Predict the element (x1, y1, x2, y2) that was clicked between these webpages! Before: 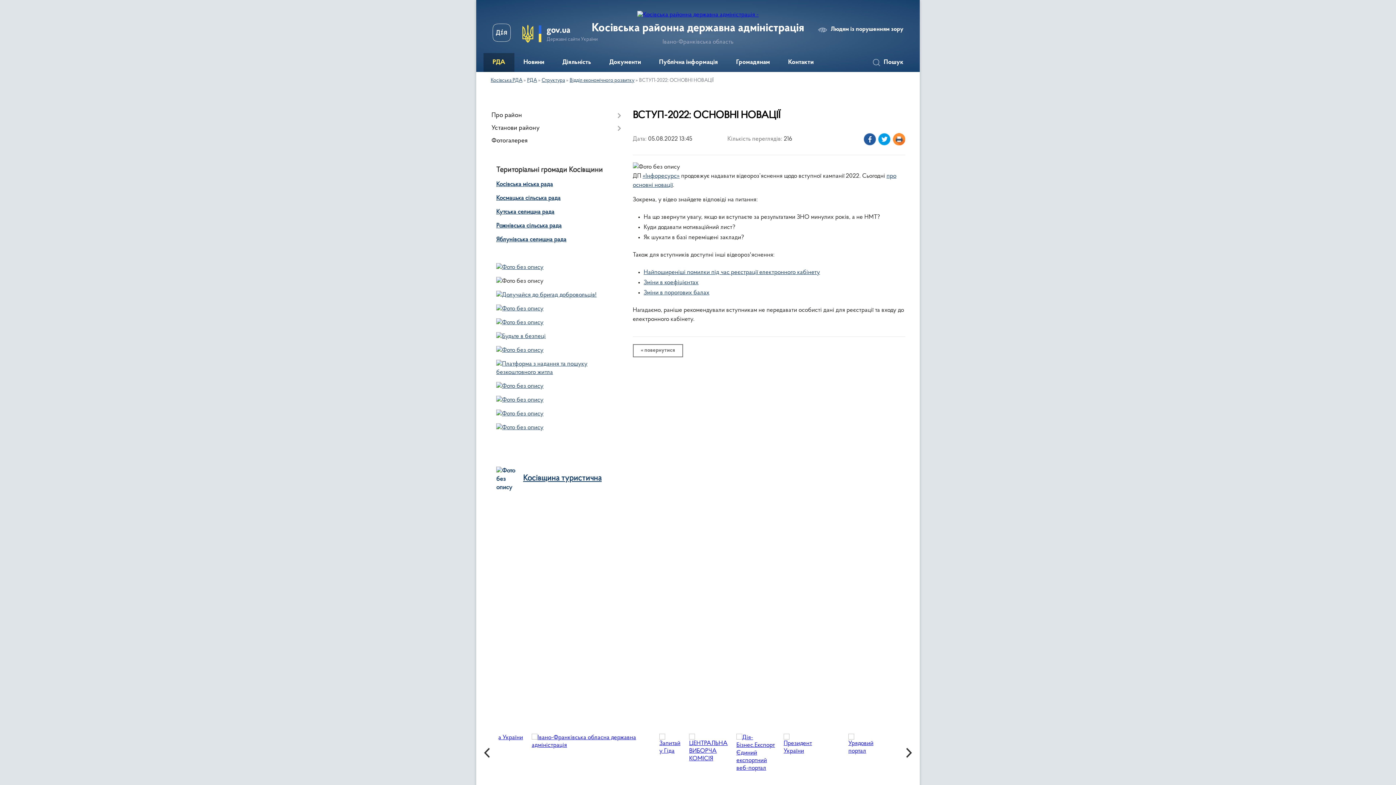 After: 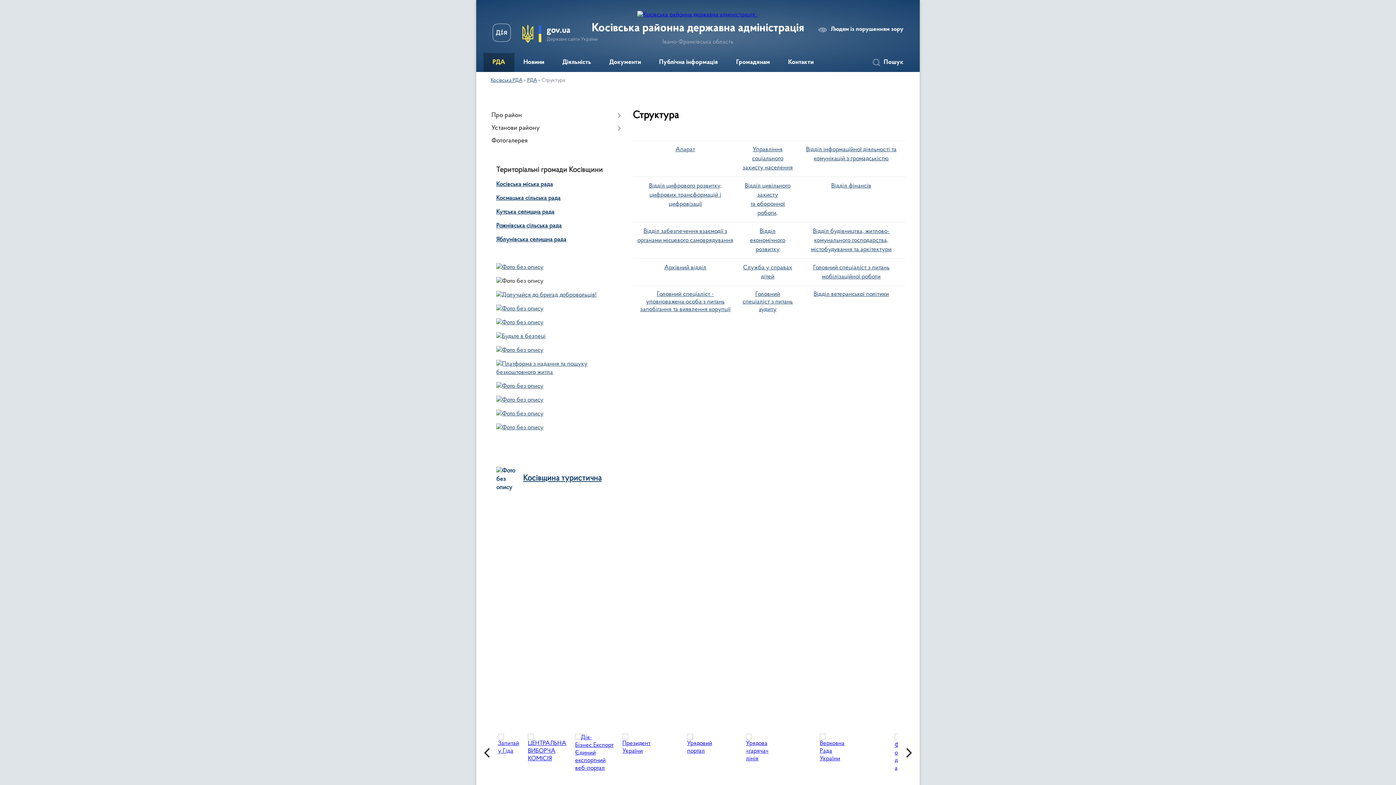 Action: label: Структура bbox: (541, 78, 565, 83)